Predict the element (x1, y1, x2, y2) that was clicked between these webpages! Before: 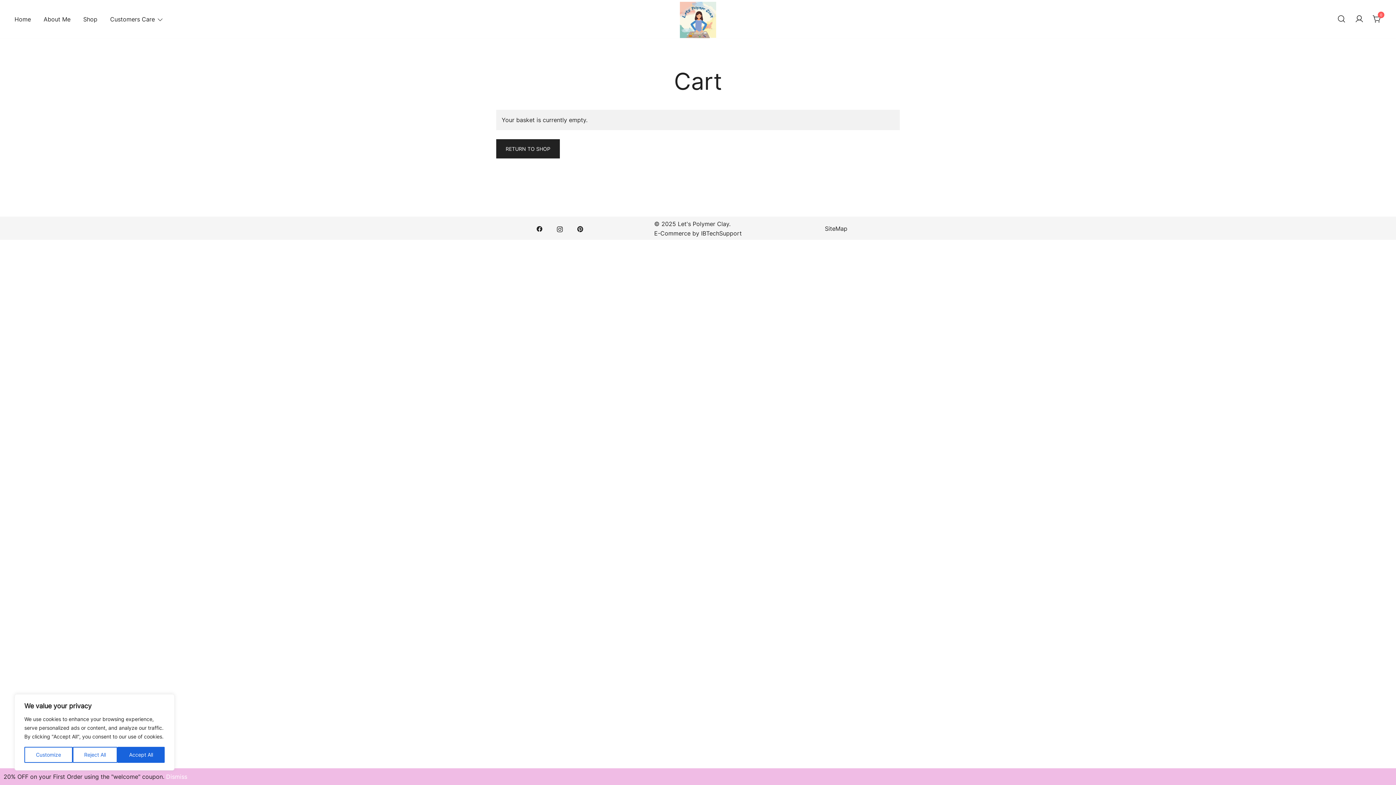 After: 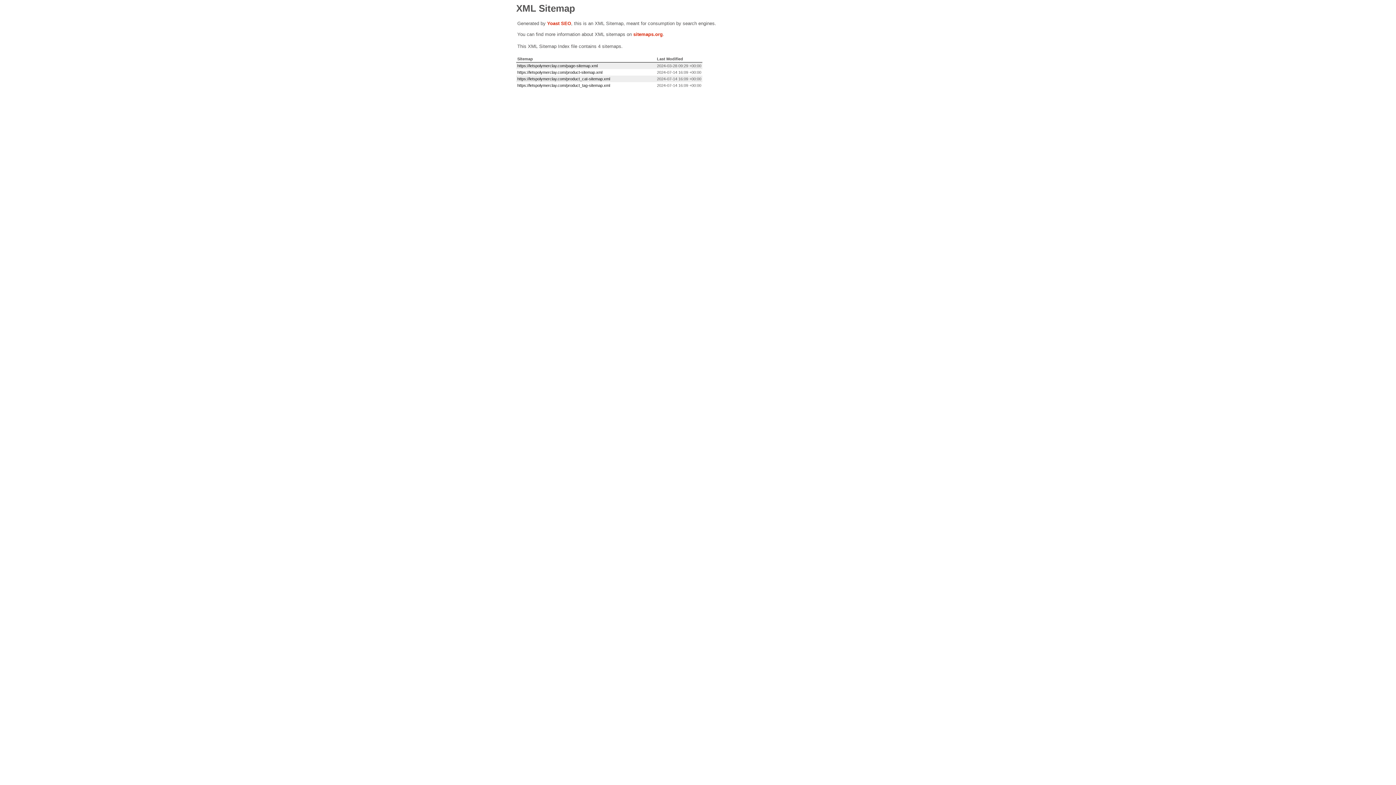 Action: bbox: (825, 224, 847, 232) label: SiteMap